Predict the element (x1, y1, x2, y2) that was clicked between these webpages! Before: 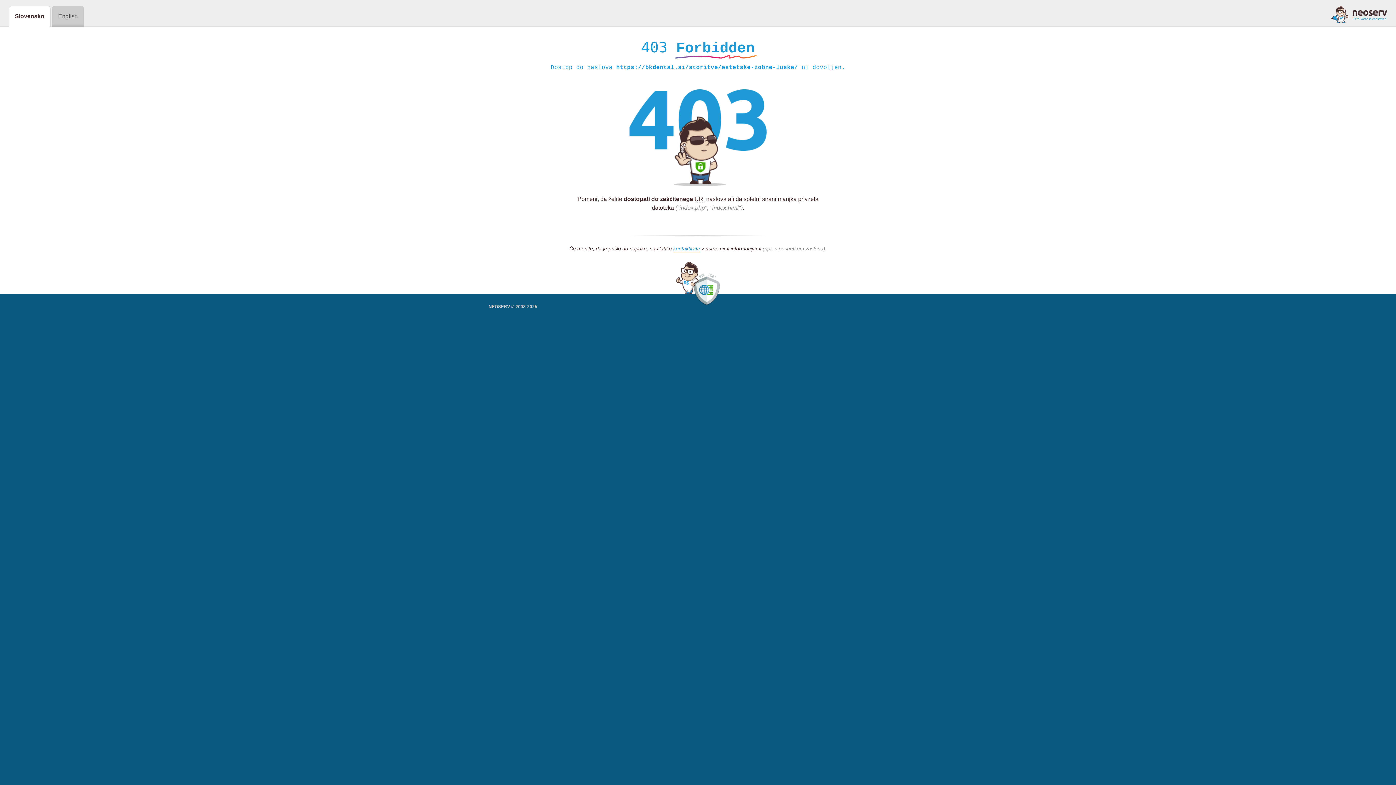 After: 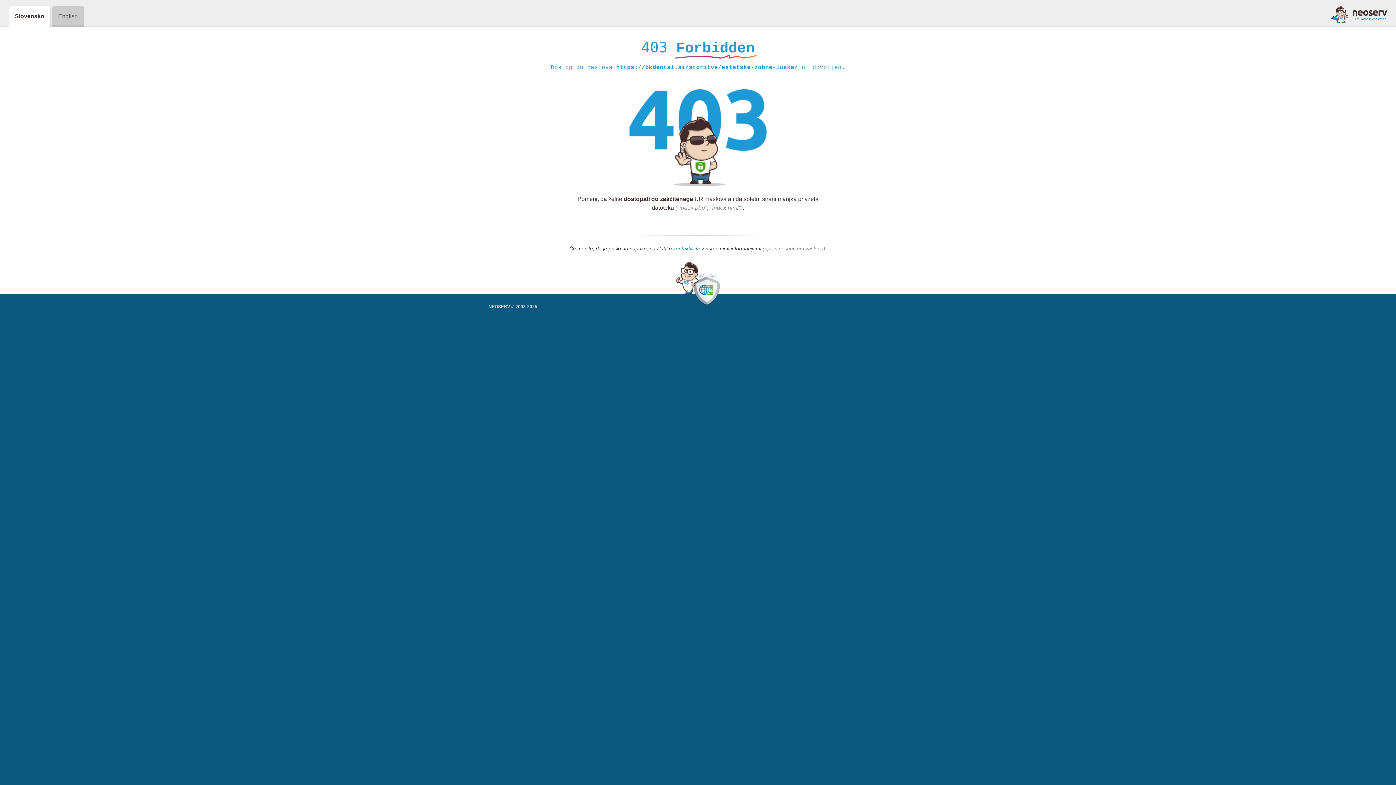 Action: bbox: (673, 245, 700, 252) label: kontaktirate